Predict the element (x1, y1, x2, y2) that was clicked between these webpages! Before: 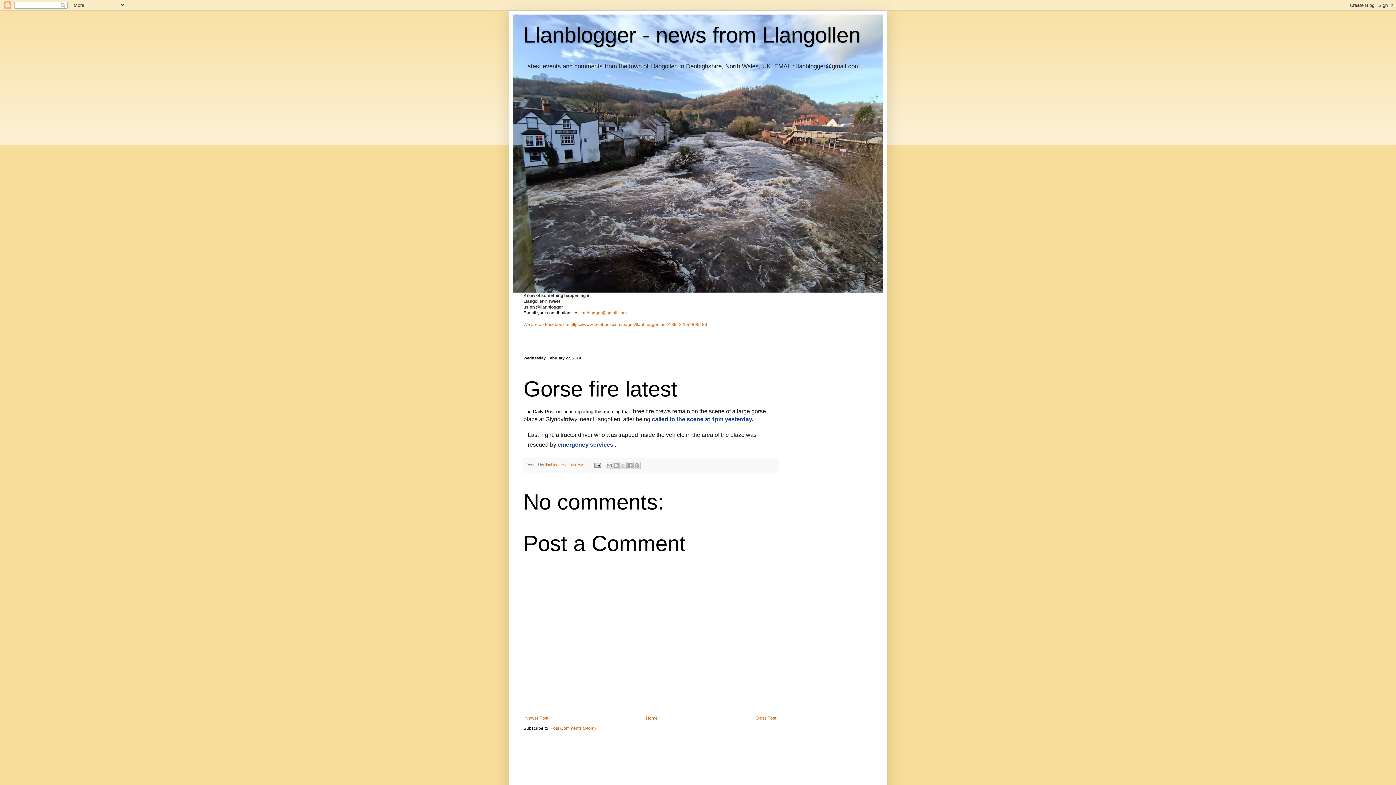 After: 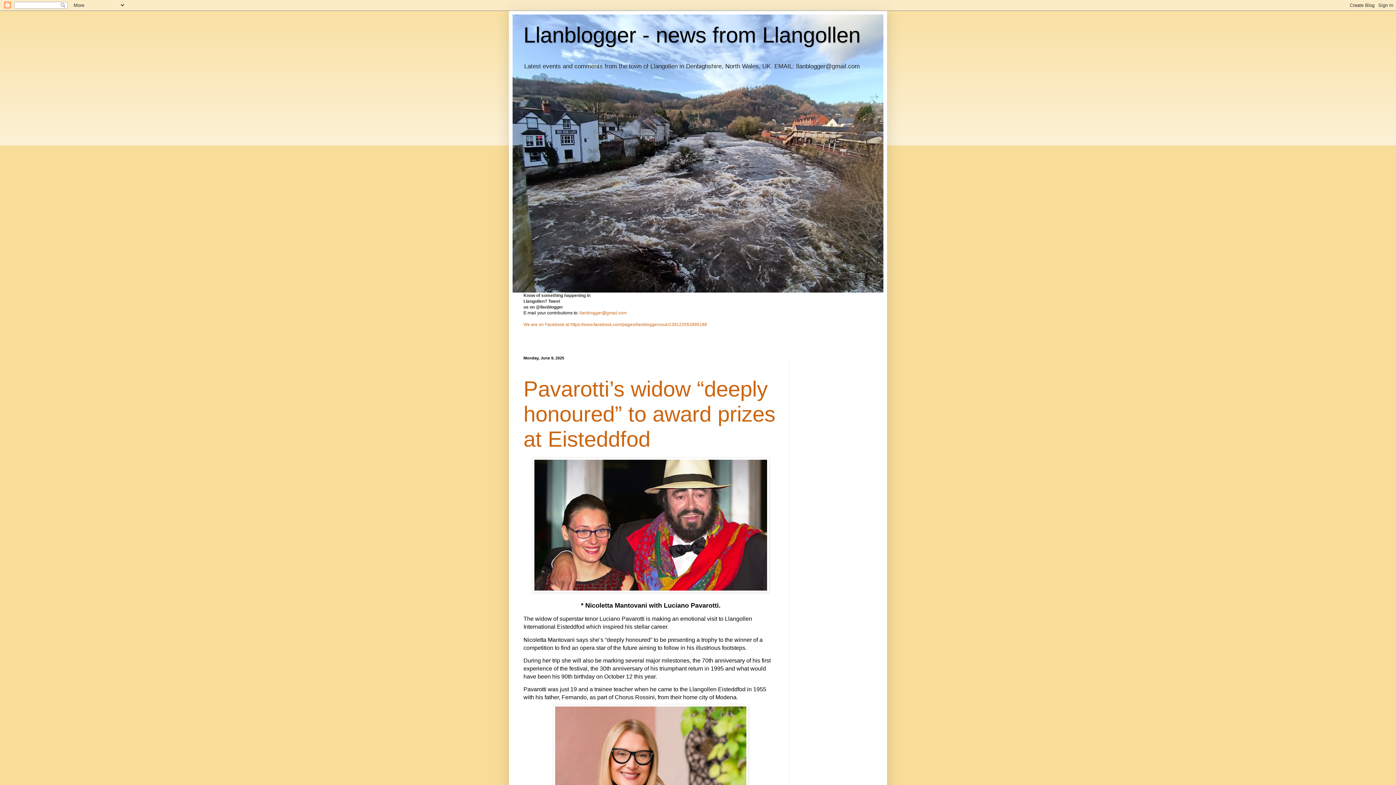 Action: bbox: (523, 22, 860, 47) label: Llanblogger - news from Llangollen